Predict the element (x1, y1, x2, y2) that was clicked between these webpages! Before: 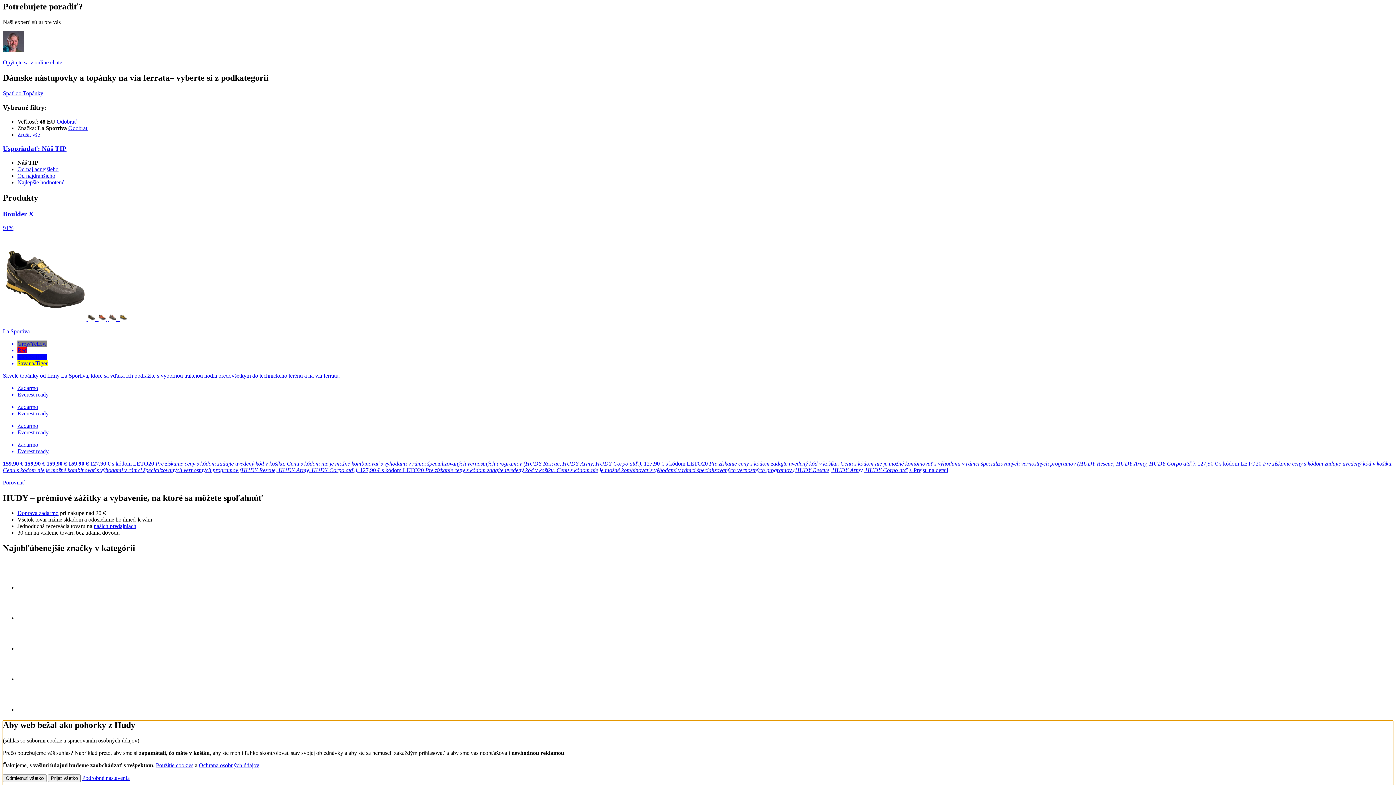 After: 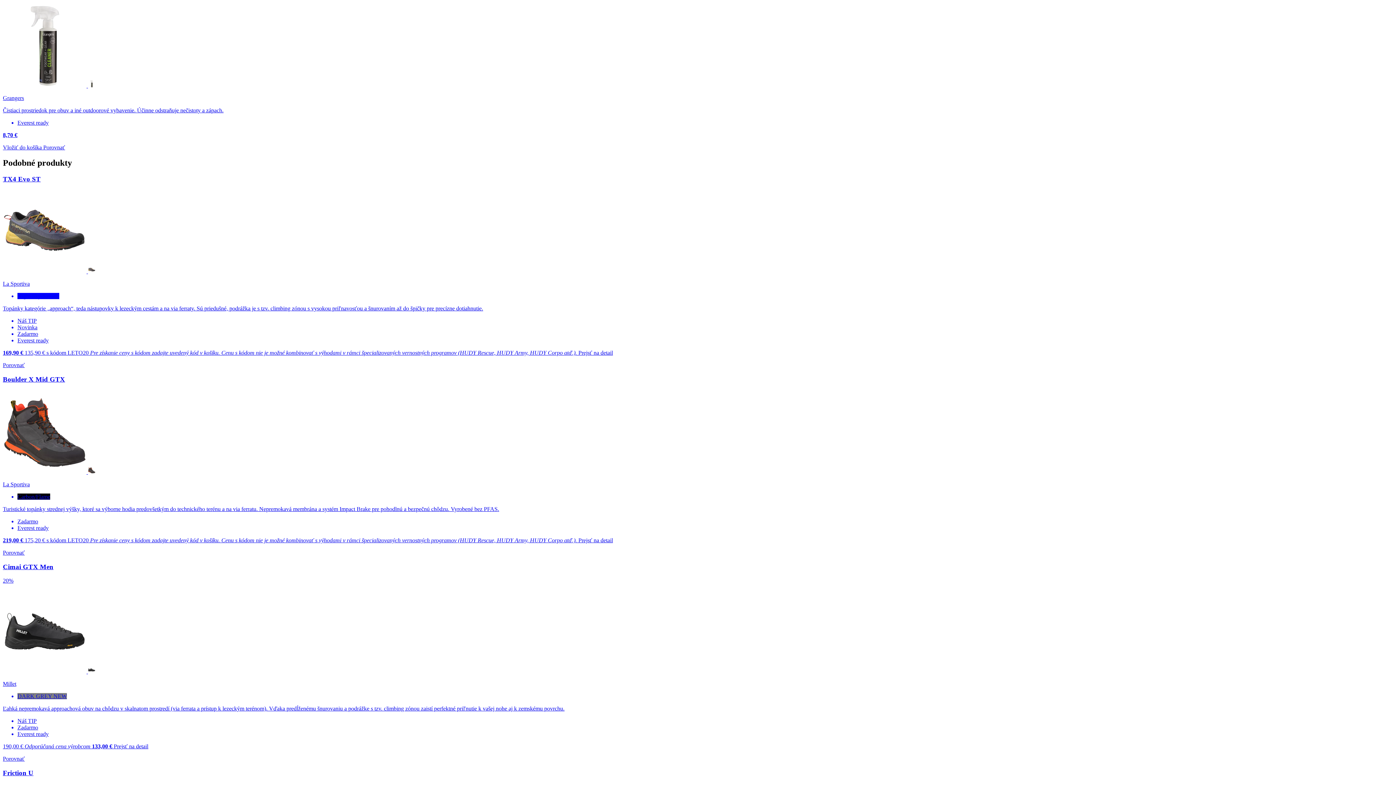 Action: label: Boulder X

91%

       

La Sportiva

Grey/Yellow
Red
Clay/Saffron
Savana/Tiger

Skvelé topánky od firmy La Sportiva, ktoré sa vďaka ich podrážke s výbornou trakciou hodia predovšetkým do technického terénu a na via ferratu.

Zadarmo
Everest ready
Zadarmo
Everest ready
Zadarmo
Everest ready
Zadarmo
Everest ready

159,90 € 159,90 € 159,90 € 159,90 € 127,90 € s kódom LETO20 Pre získanie ceny s kódom zadajte uvedený kód v košíku. Cenu s kódom nie je možné kombinovať s výhodami v rámci špecializovaných vernostných programov (HUDY Rescue, HUDY Army, HUDY Corpo atď.). 127,90 € s kódom LETO20 Pre získanie ceny s kódom zadajte uvedený kód v košíku. Cenu s kódom nie je možné kombinovať s výhodami v rámci špecializovaných vernostných programov (HUDY Rescue, HUDY Army, HUDY Corpo atď.). 127,90 € s kódom LETO20 Pre získanie ceny s kódom zadajte uvedený kód v košíku. Cenu s kódom nie je možné kombinovať s výhodami v rámci špecializovaných vernostných programov (HUDY Rescue, HUDY Army, HUDY Corpo atď.). 127,90 € s kódom LETO20 Pre získanie ceny s kódom zadajte uvedený kód v košíku. Cenu s kódom nie je možné kombinovať s výhodami v rámci špecializovaných vernostných programov (HUDY Rescue, HUDY Army, HUDY Corpo atď.). Prejsť na detail bbox: (2, 210, 1393, 473)